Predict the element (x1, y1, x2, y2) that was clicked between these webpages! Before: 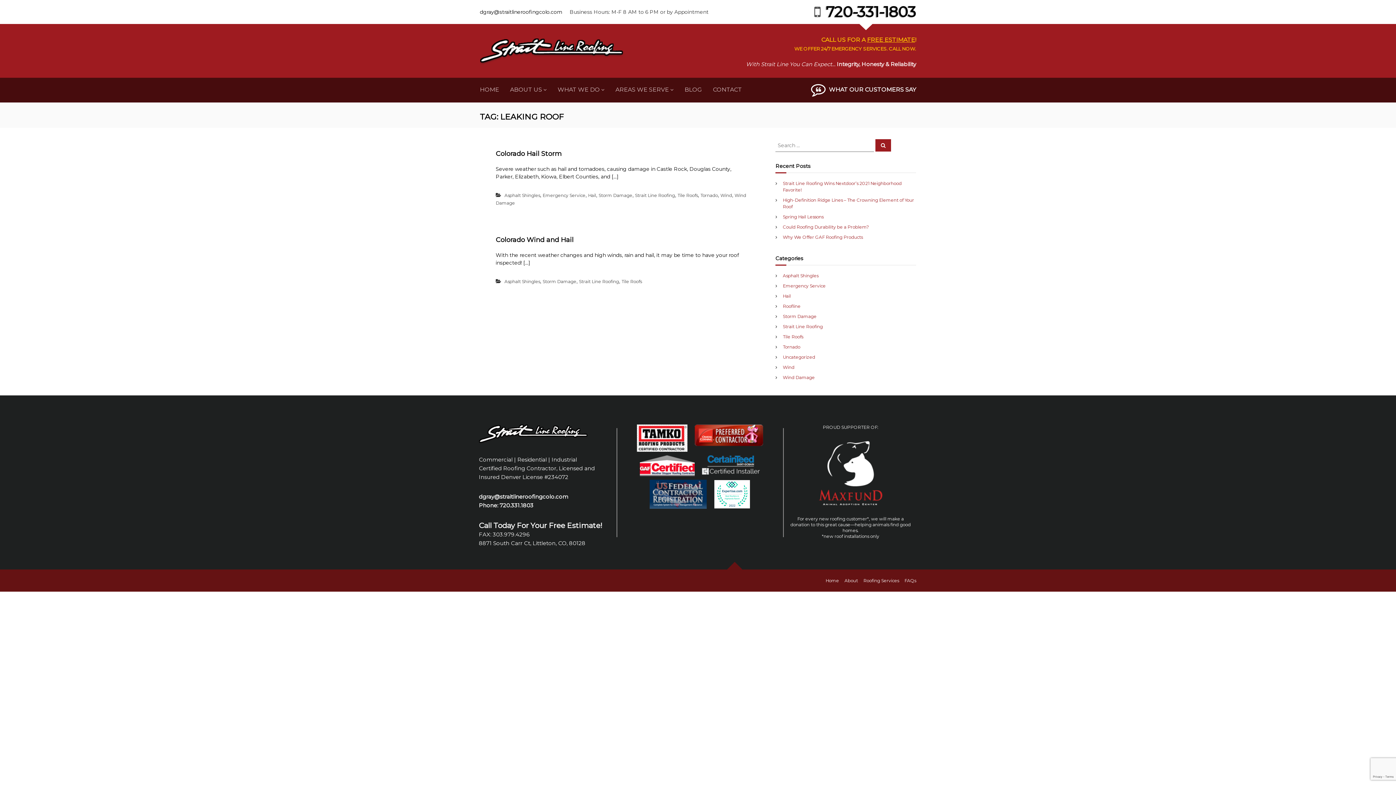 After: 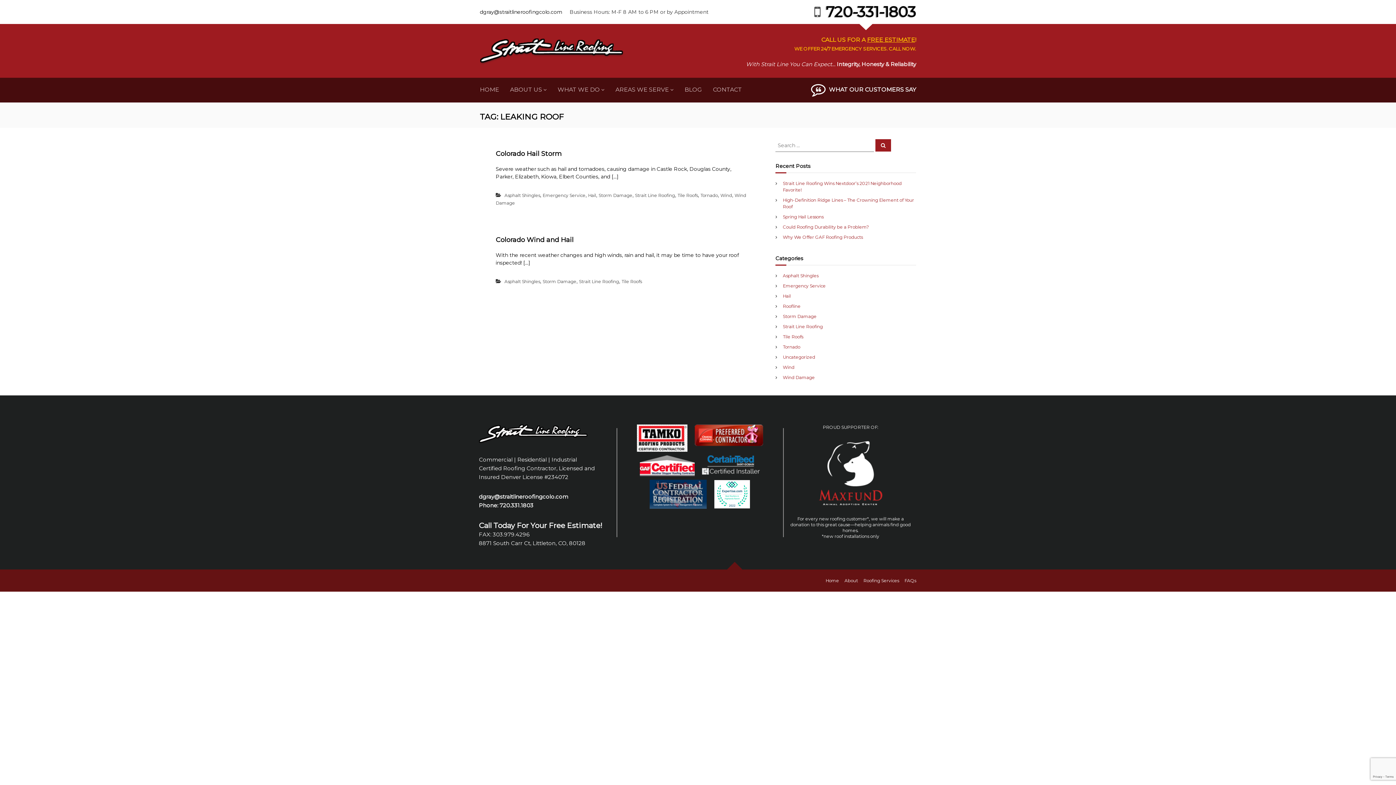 Action: label: 720-331-1803 bbox: (814, 2, 916, 20)